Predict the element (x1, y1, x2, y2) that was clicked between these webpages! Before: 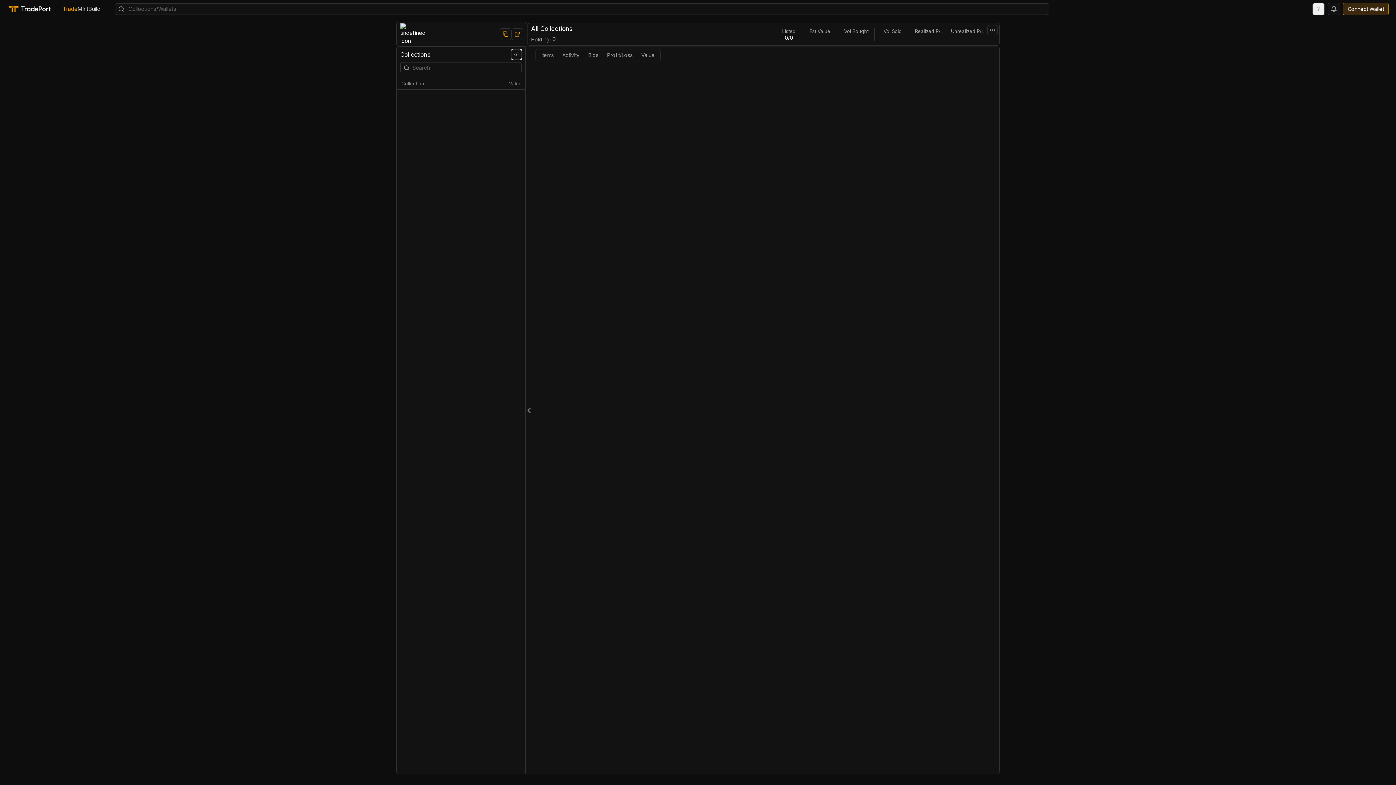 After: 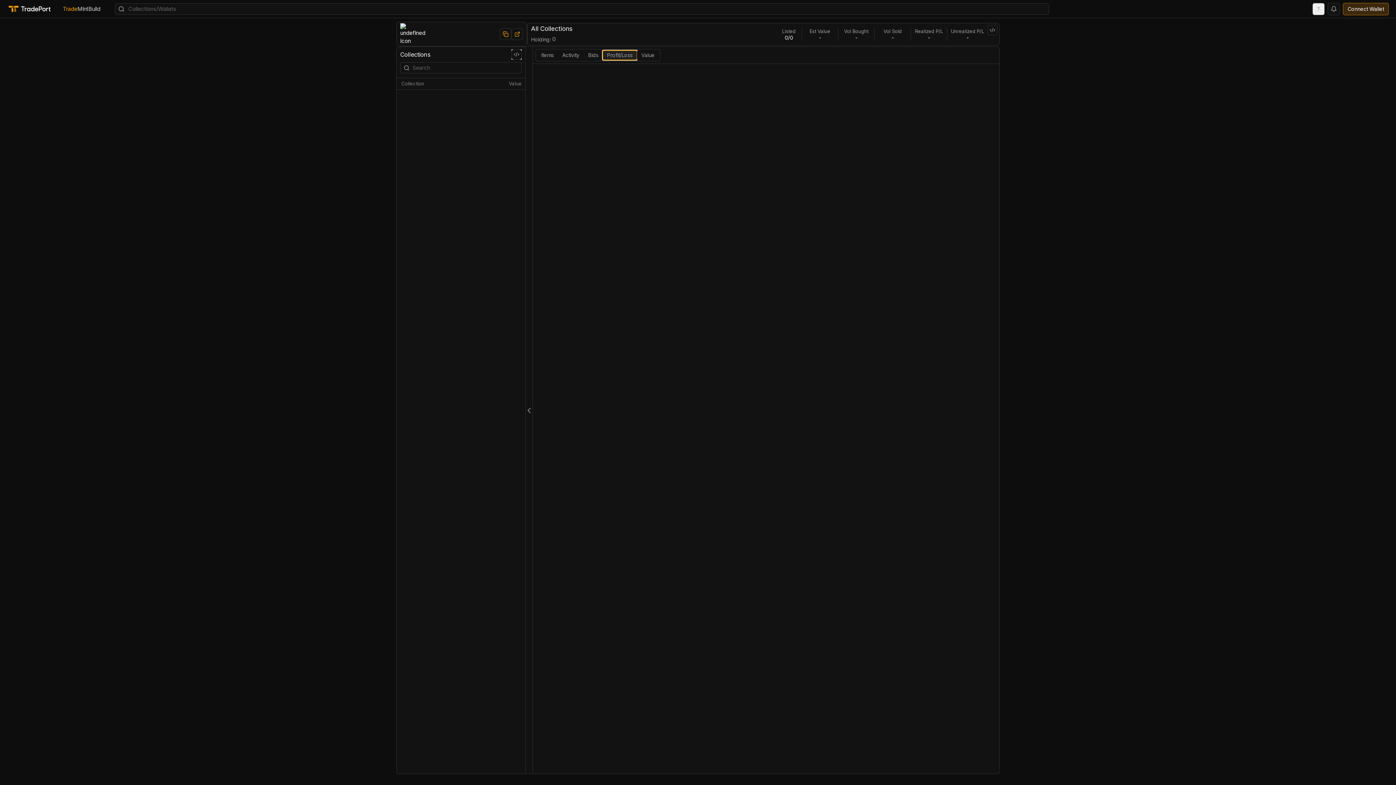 Action: bbox: (602, 50, 637, 60) label: Profit/Loss